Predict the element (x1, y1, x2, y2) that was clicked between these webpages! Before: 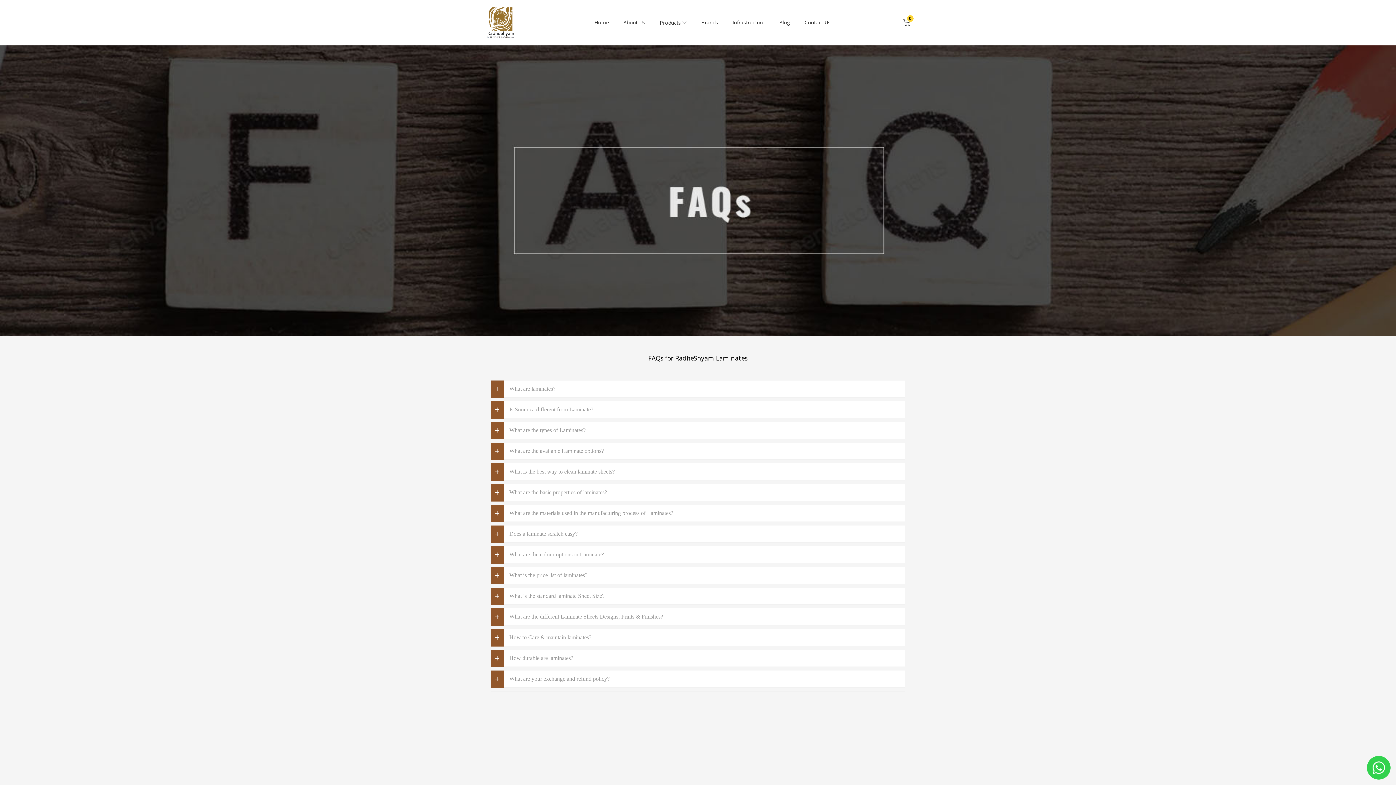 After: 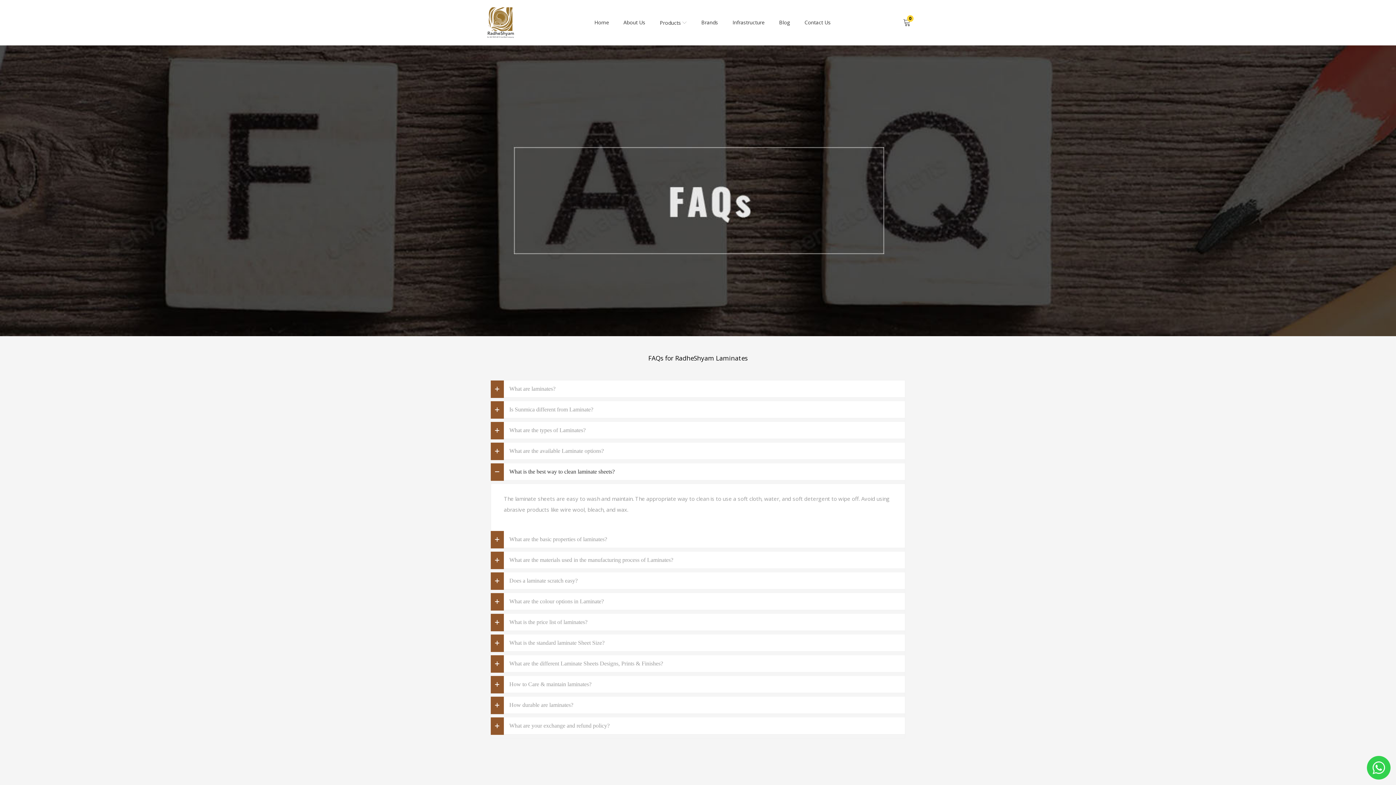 Action: bbox: (491, 463, 905, 480) label: What is the best way to clean laminate sheets?